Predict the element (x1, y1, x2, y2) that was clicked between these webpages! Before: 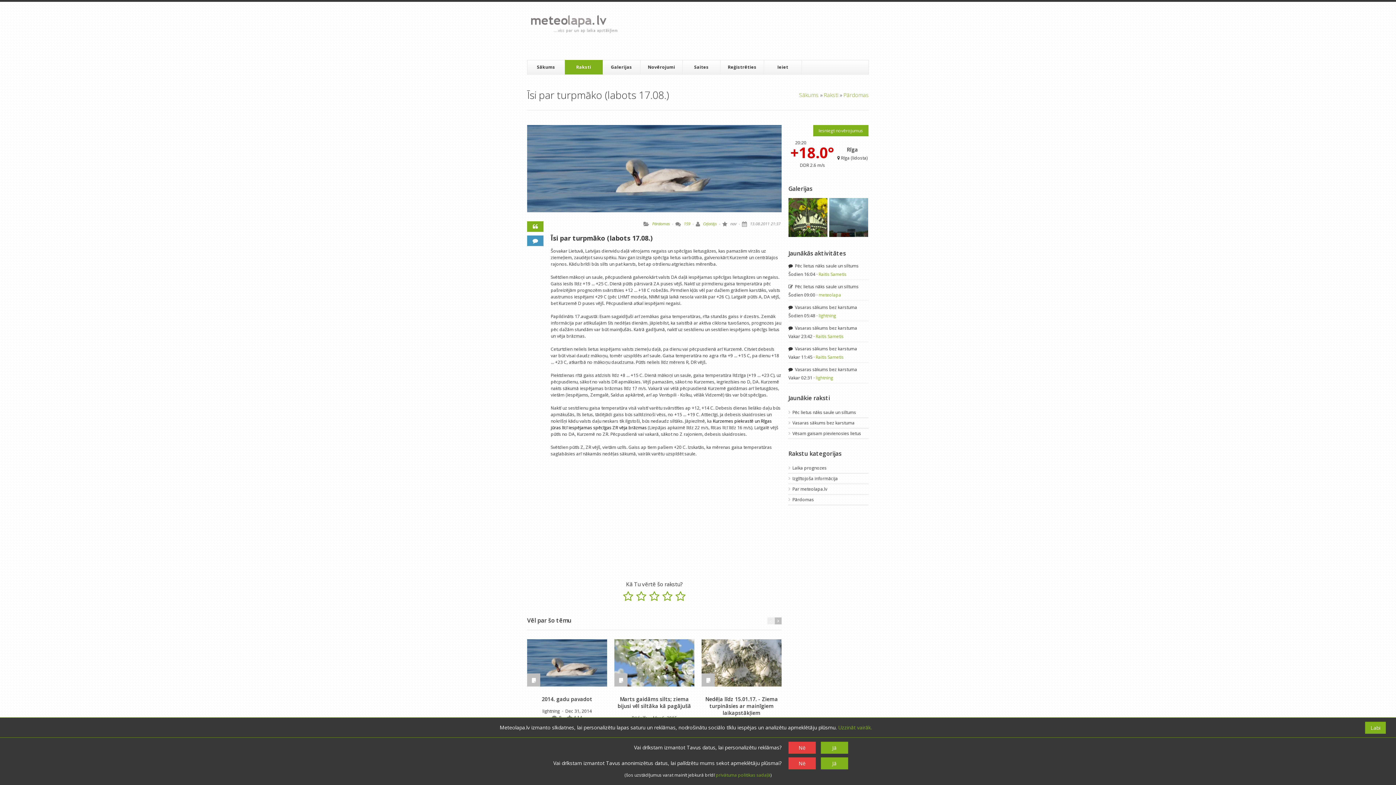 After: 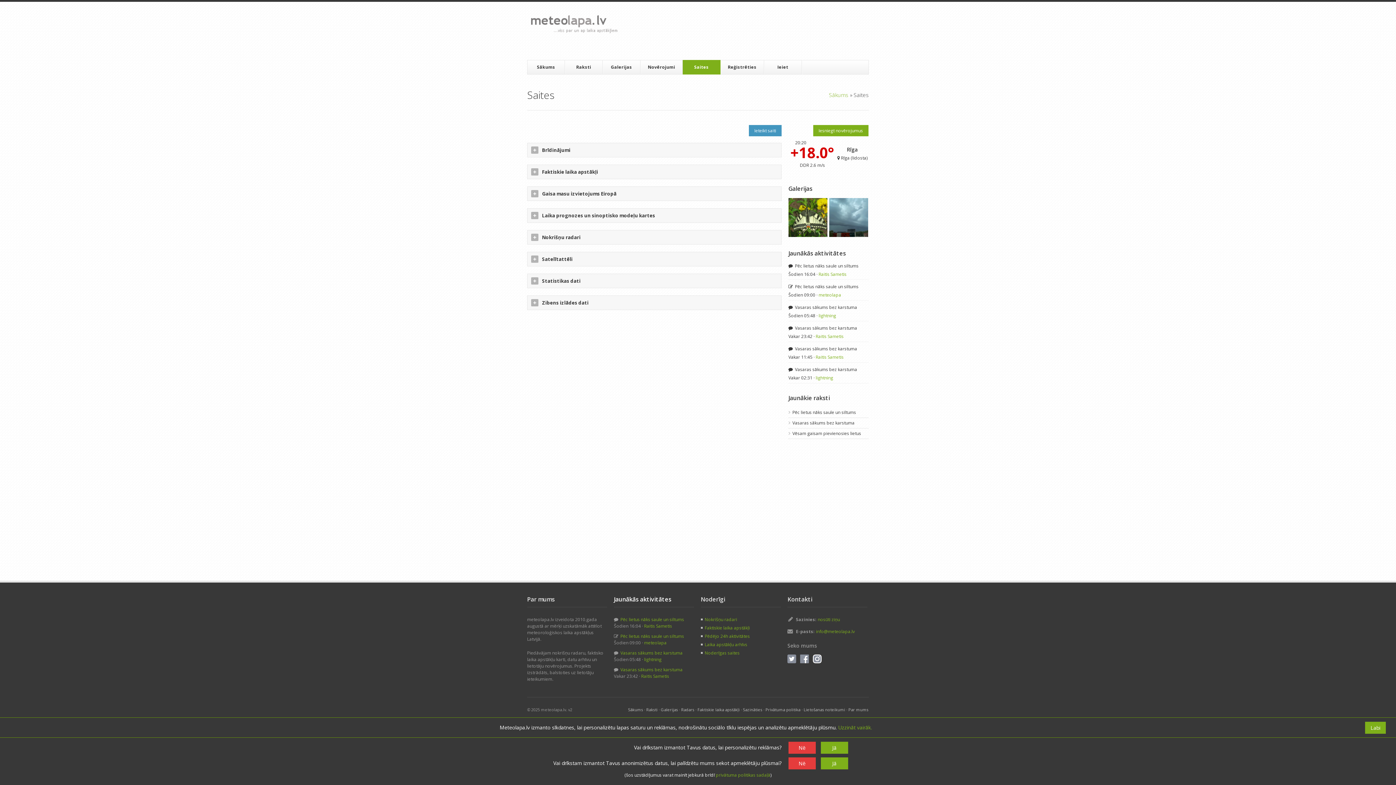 Action: label: Saites bbox: (682, 60, 720, 74)